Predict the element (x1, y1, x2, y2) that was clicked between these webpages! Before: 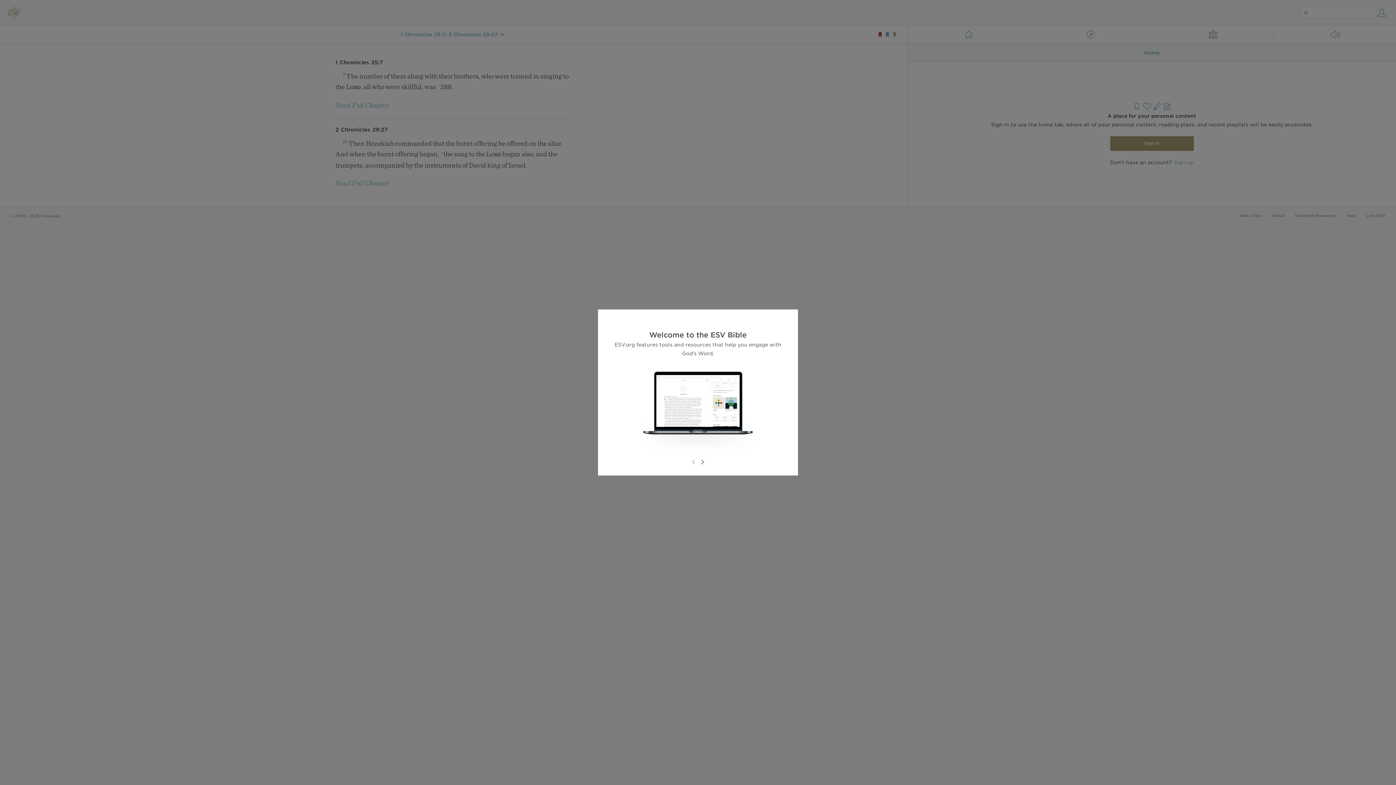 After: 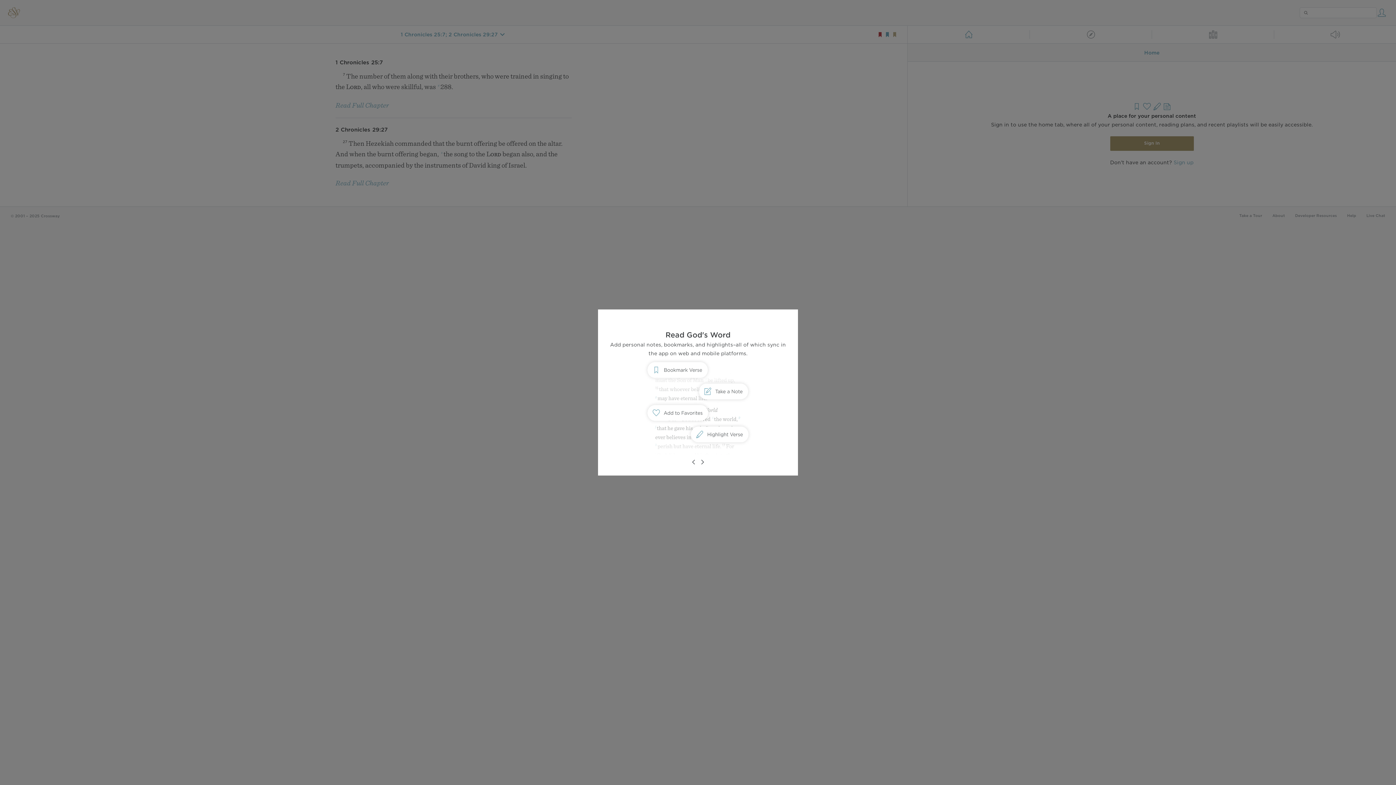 Action: bbox: (698, 458, 706, 466)